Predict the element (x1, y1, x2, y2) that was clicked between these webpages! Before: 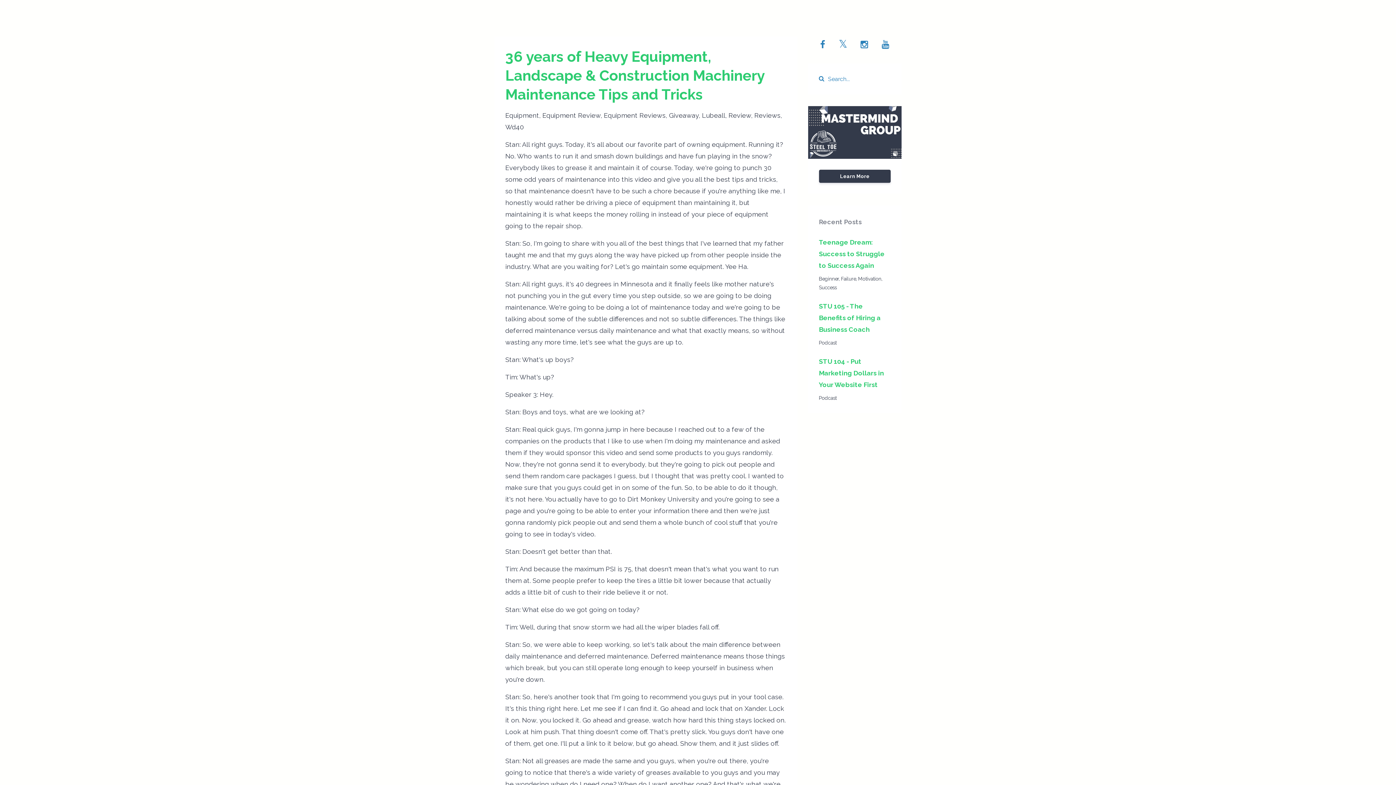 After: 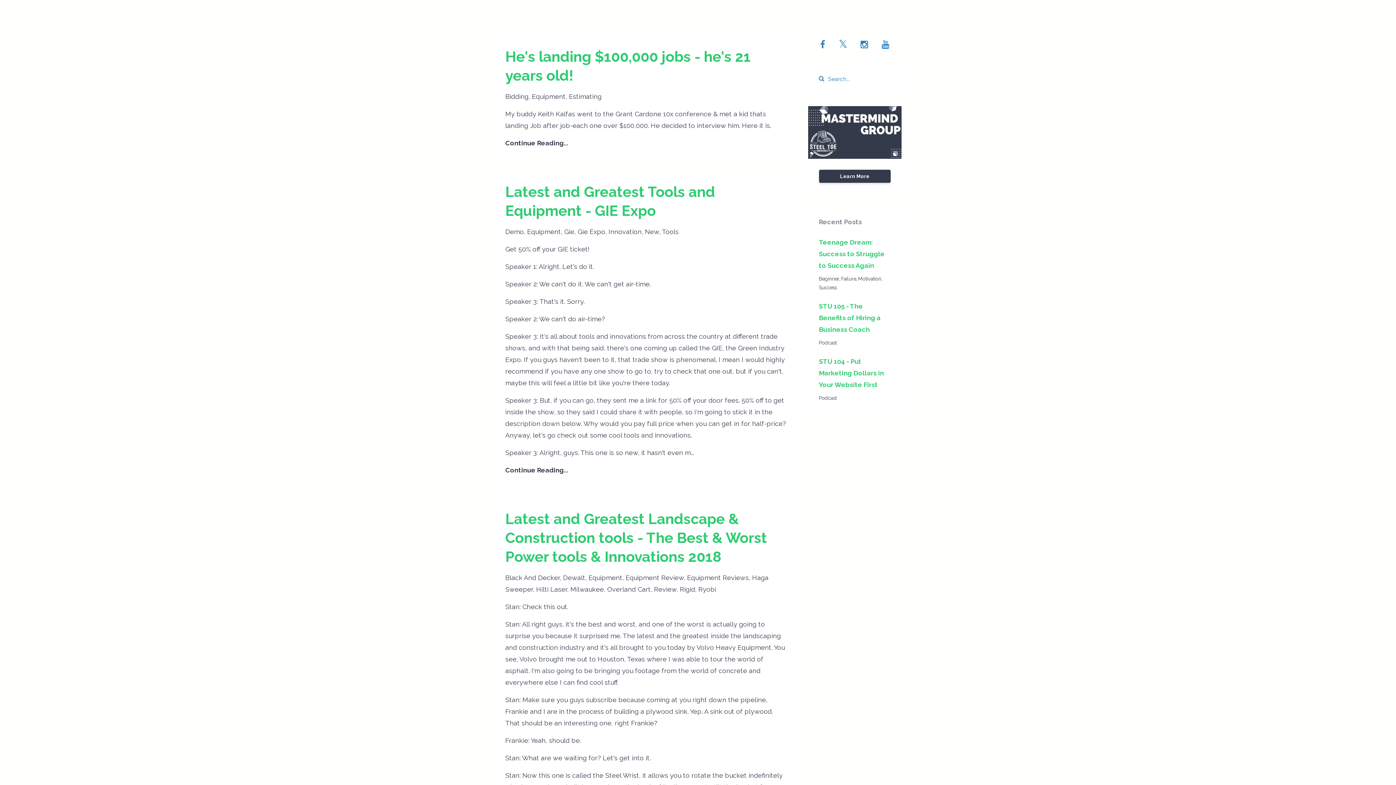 Action: bbox: (505, 111, 542, 119) label: Equipment